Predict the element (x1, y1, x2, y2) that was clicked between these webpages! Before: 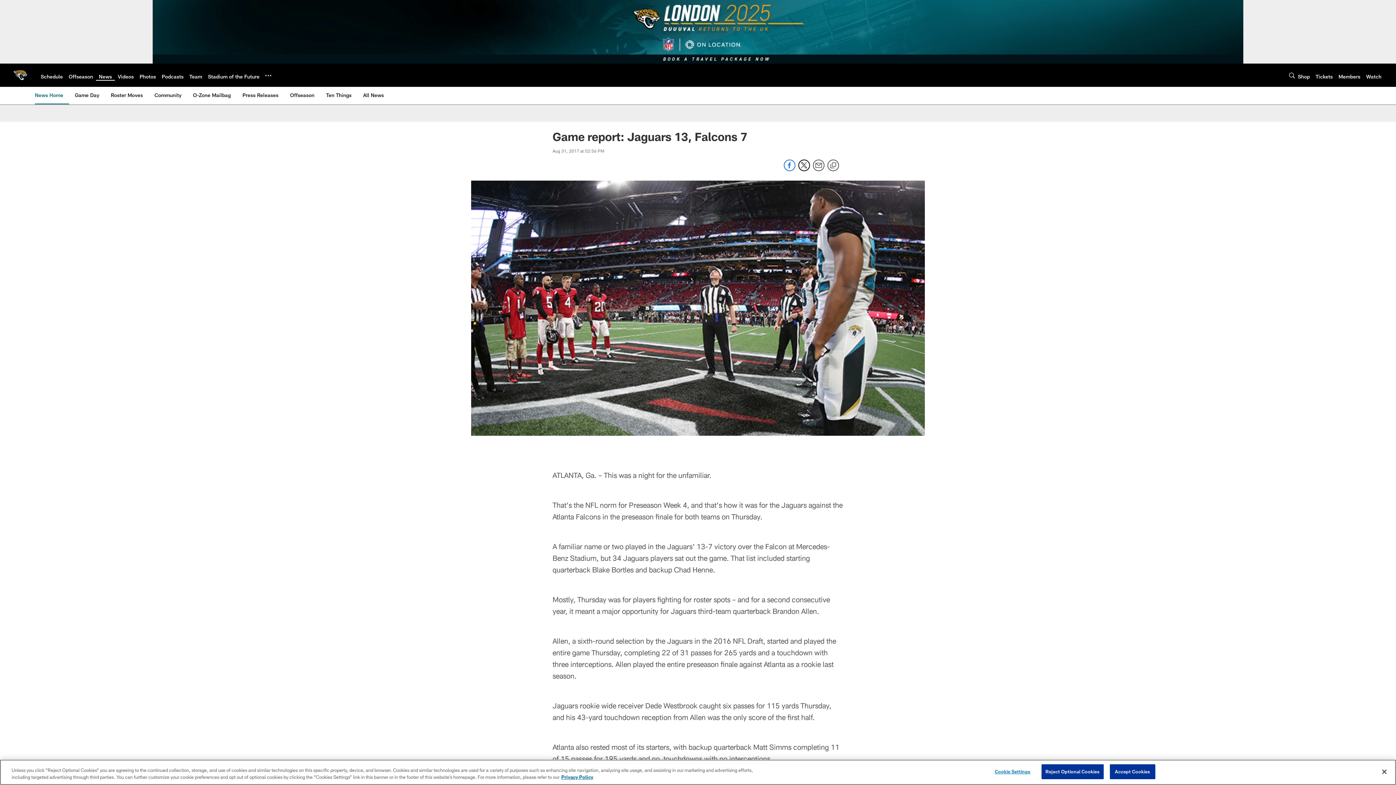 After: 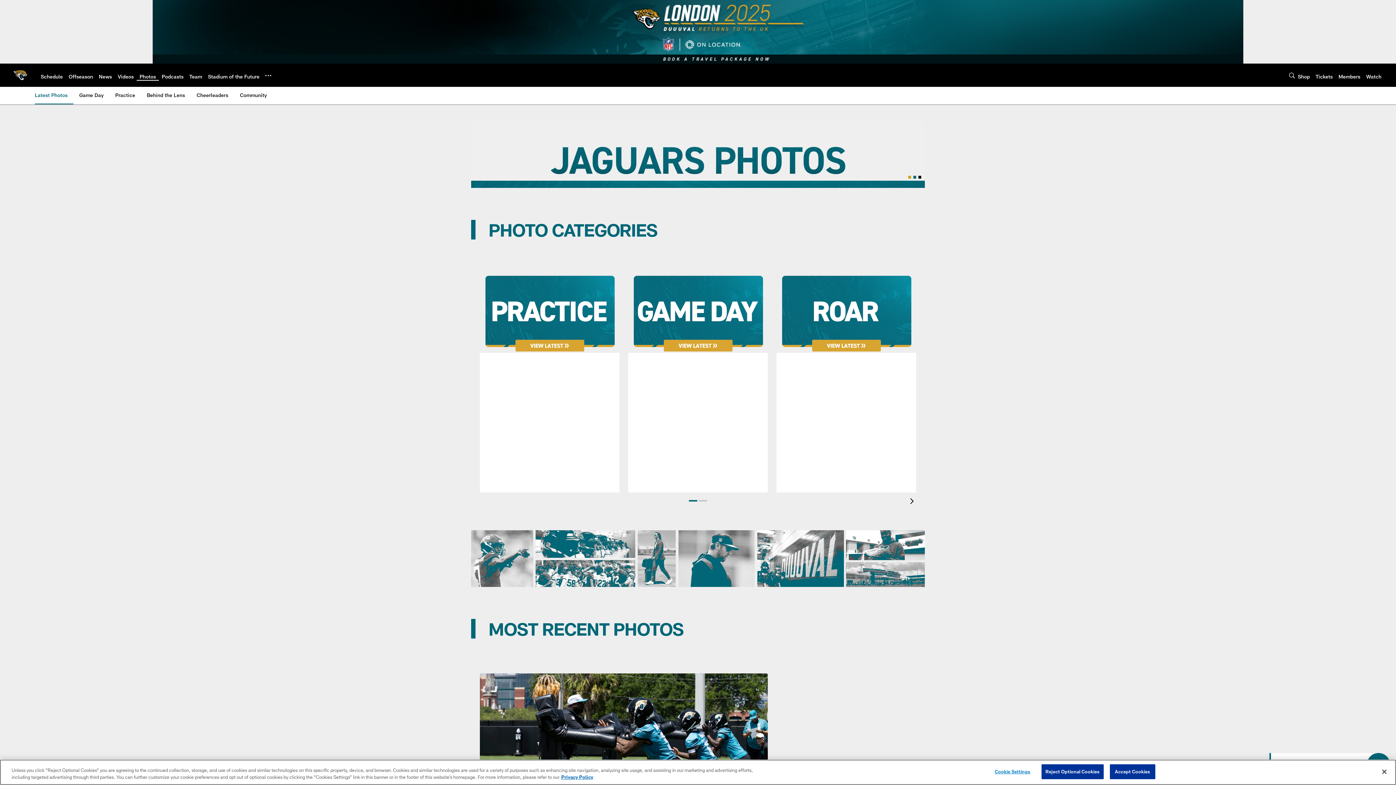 Action: label: Photos bbox: (139, 73, 156, 79)